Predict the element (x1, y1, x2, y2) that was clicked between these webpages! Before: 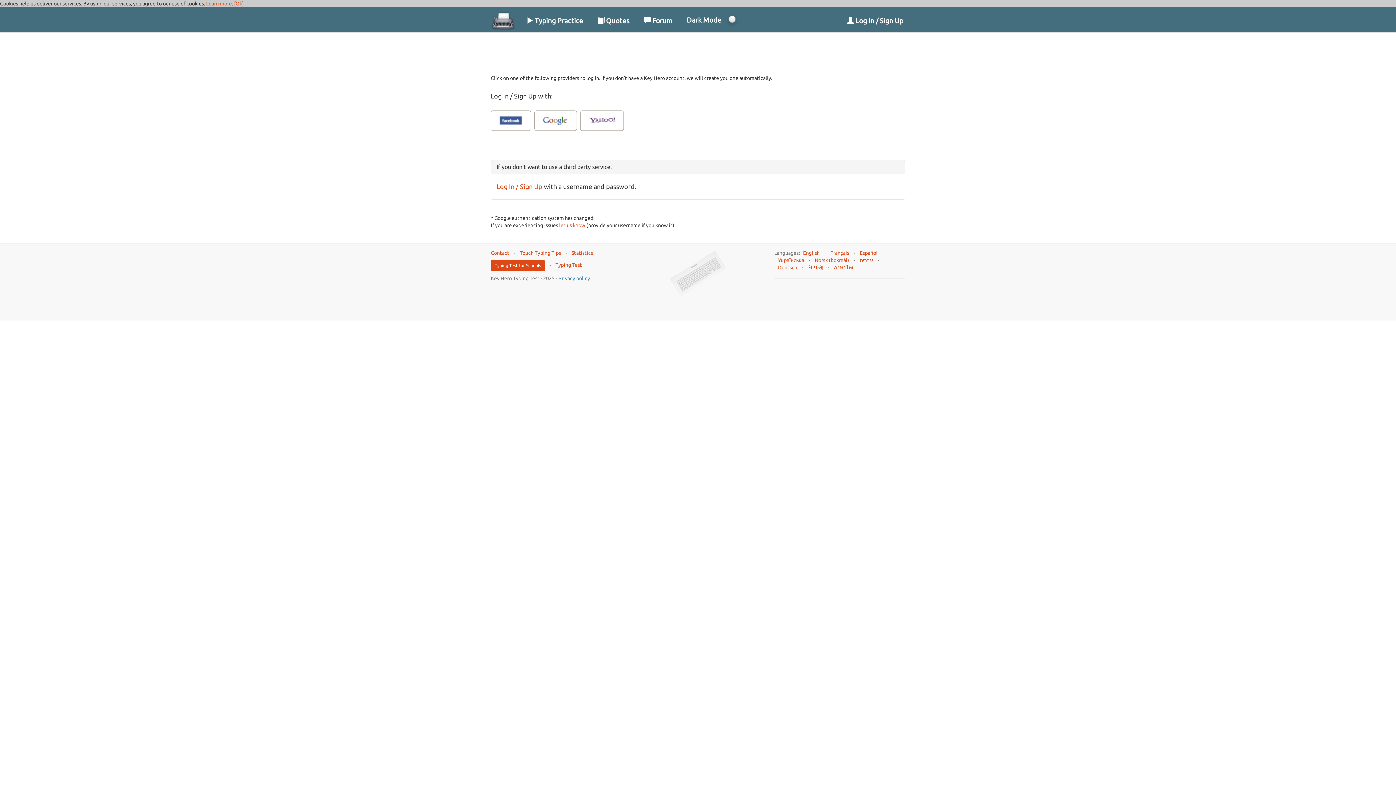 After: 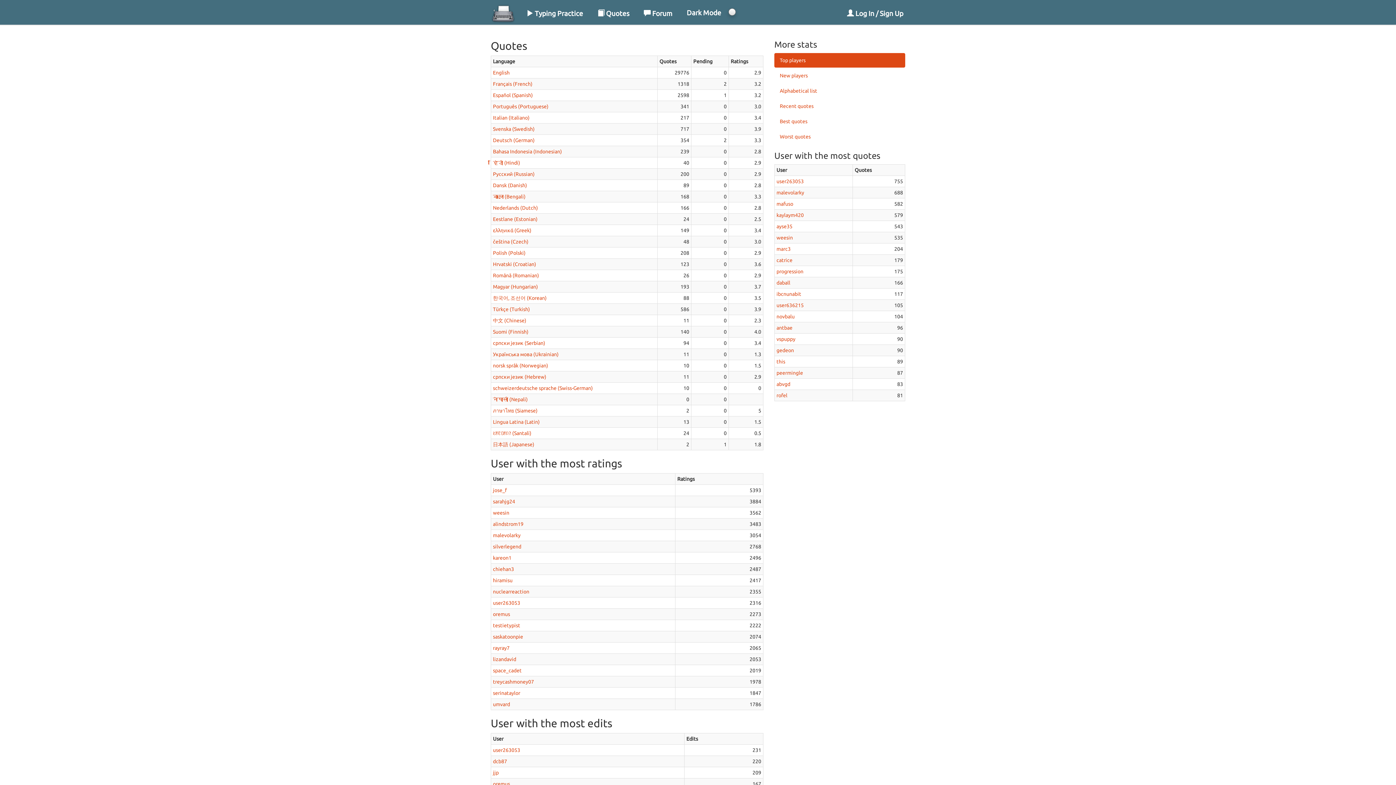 Action: label: Statistics bbox: (571, 250, 593, 255)